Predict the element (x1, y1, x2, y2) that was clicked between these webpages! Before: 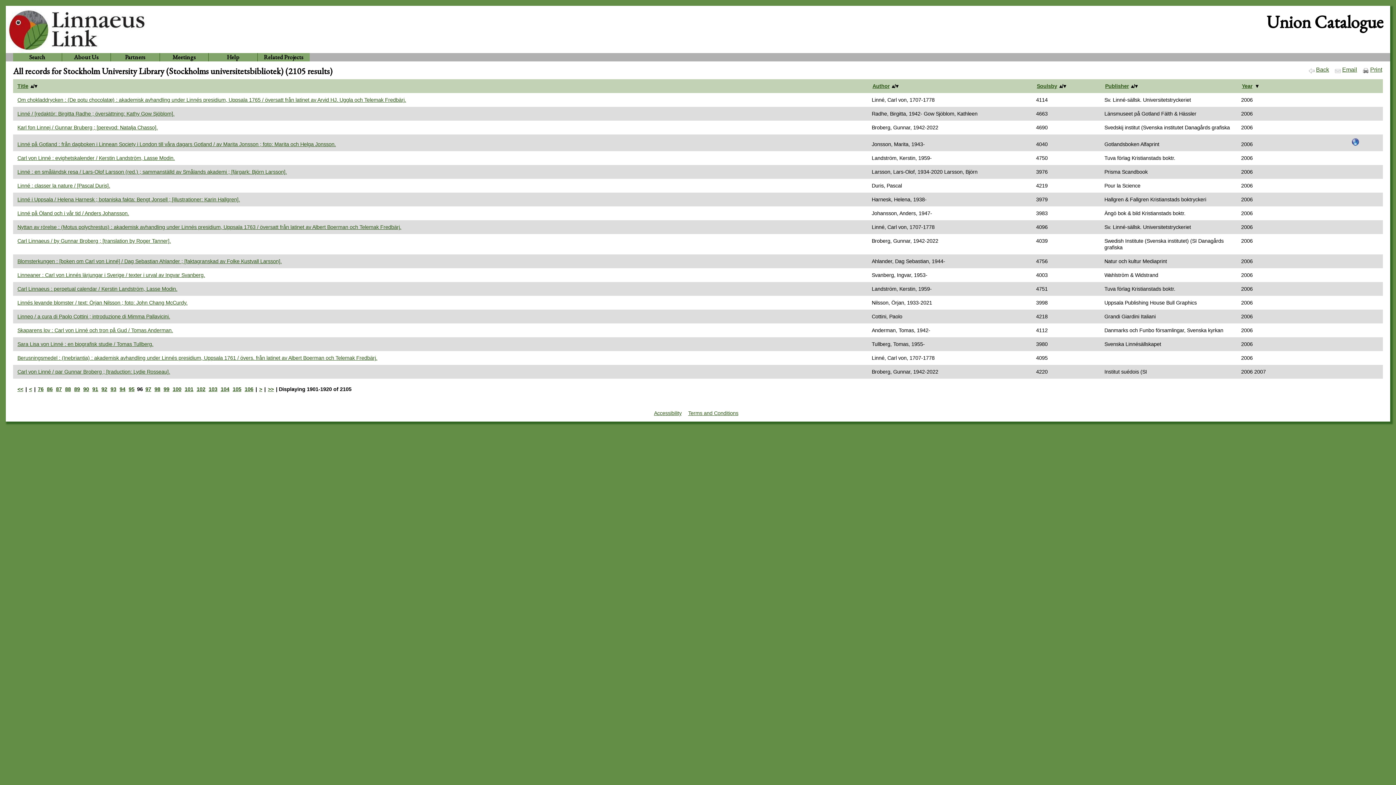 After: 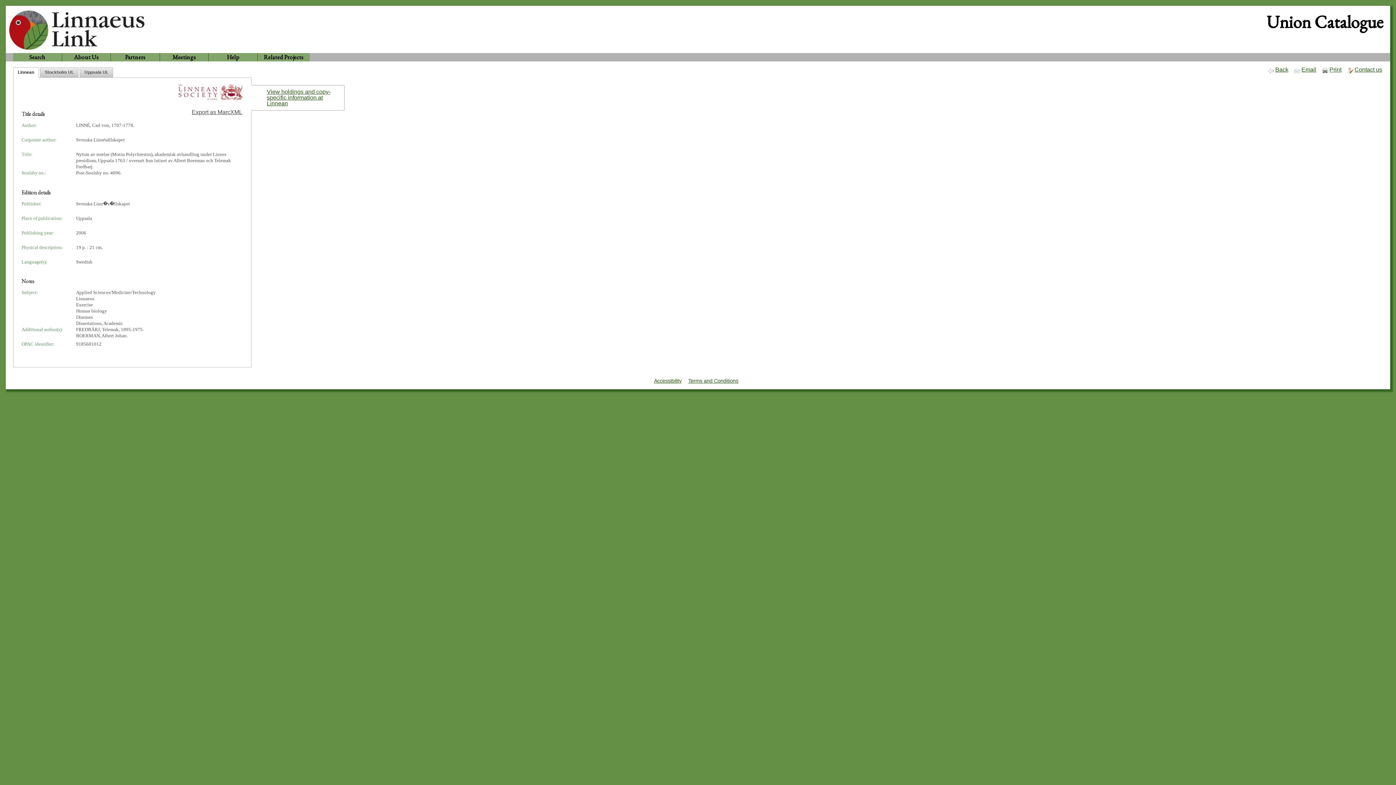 Action: bbox: (16, 223, 402, 230) label: Nyttan av rörelse : (Motus polychrestus) : akademisk avhandling under Linnés presidium, Uppsala 1763 / översatt från latinet av Albert Boerman och Telemak Fredbärj.